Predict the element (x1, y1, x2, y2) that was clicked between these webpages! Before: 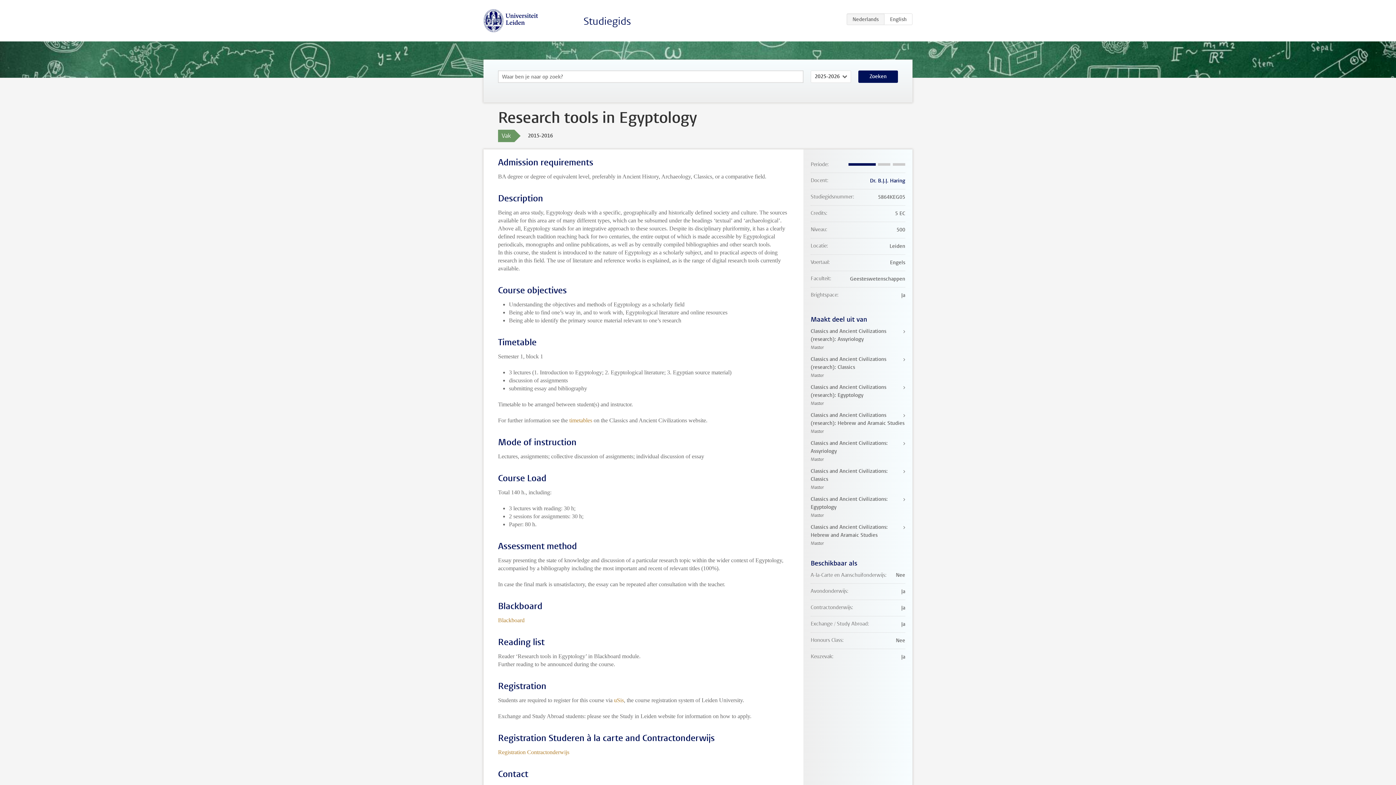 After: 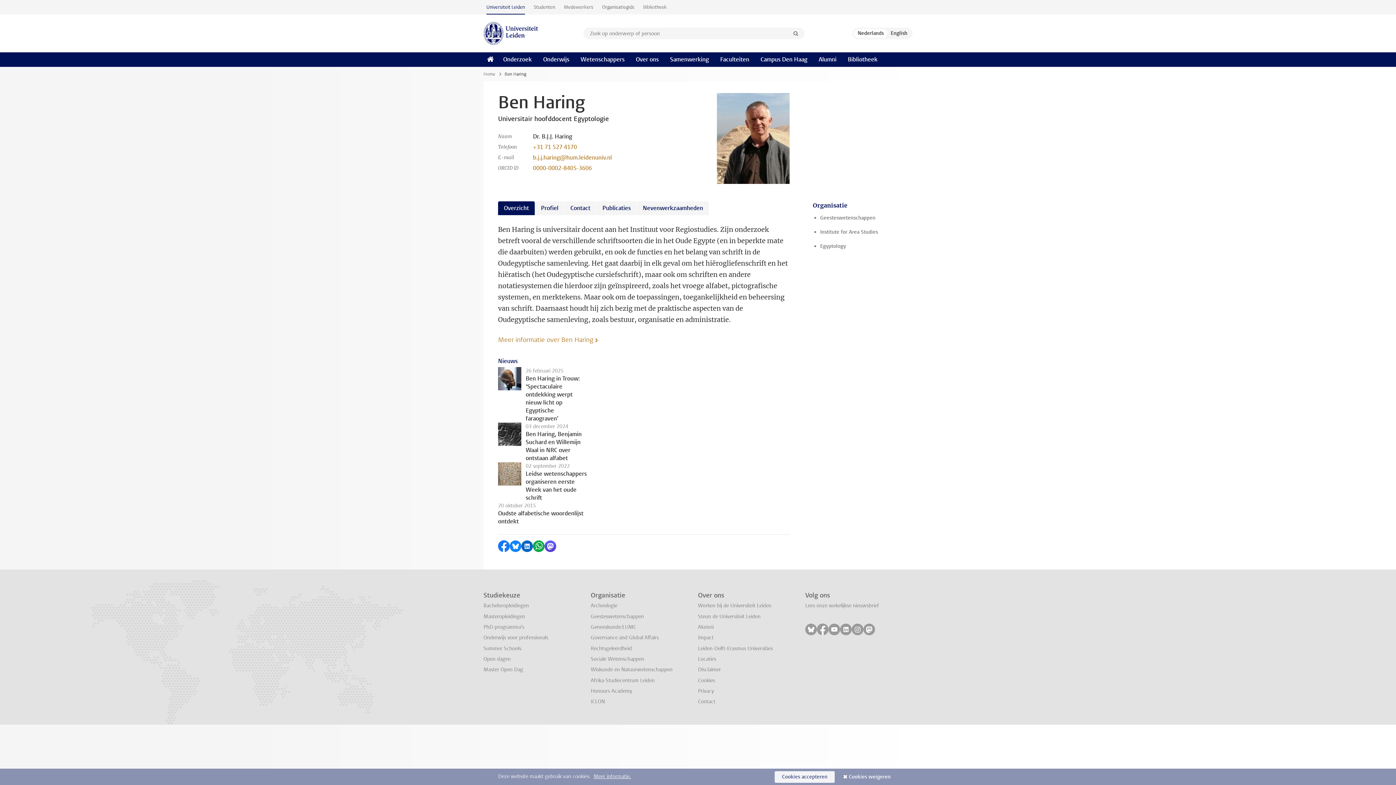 Action: bbox: (870, 177, 905, 184) label: Dr. B.J.J. Haring